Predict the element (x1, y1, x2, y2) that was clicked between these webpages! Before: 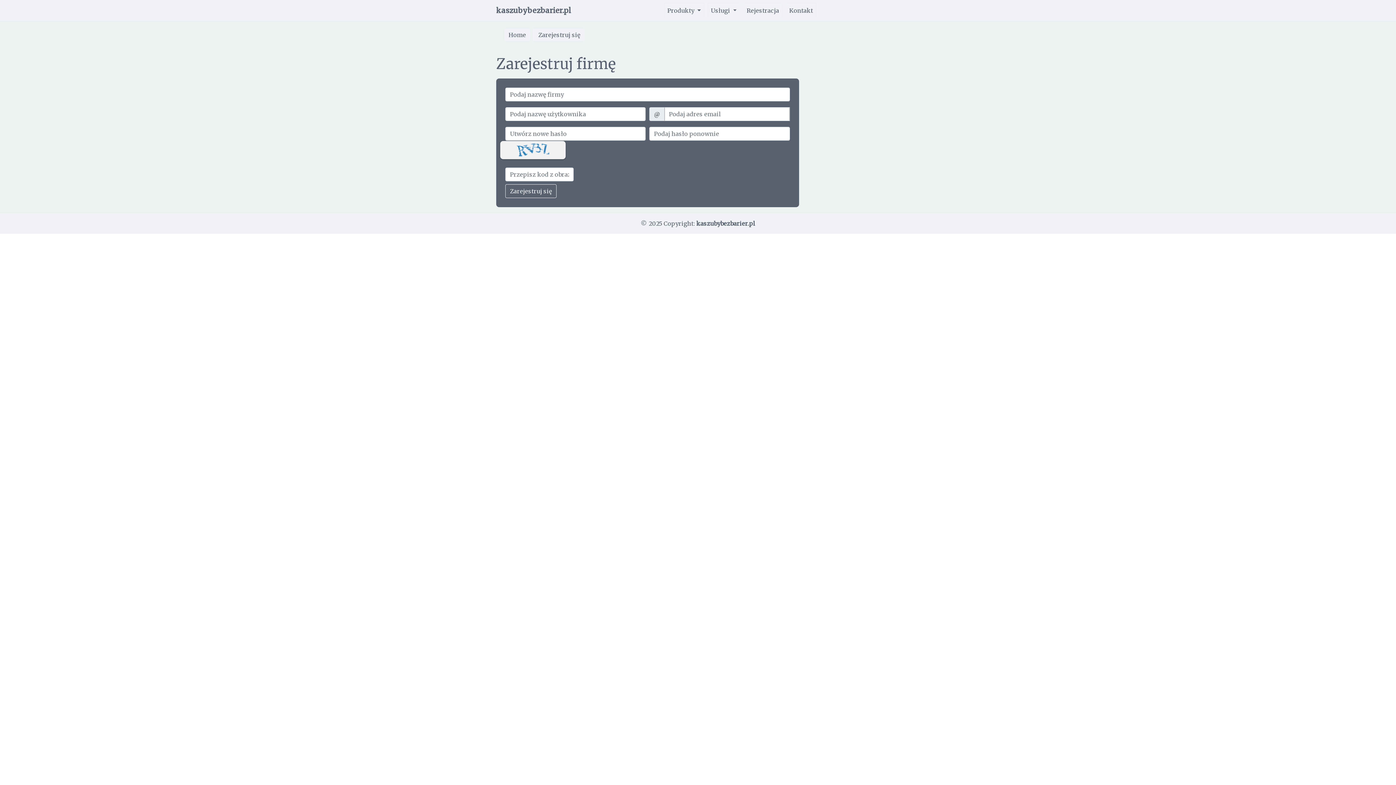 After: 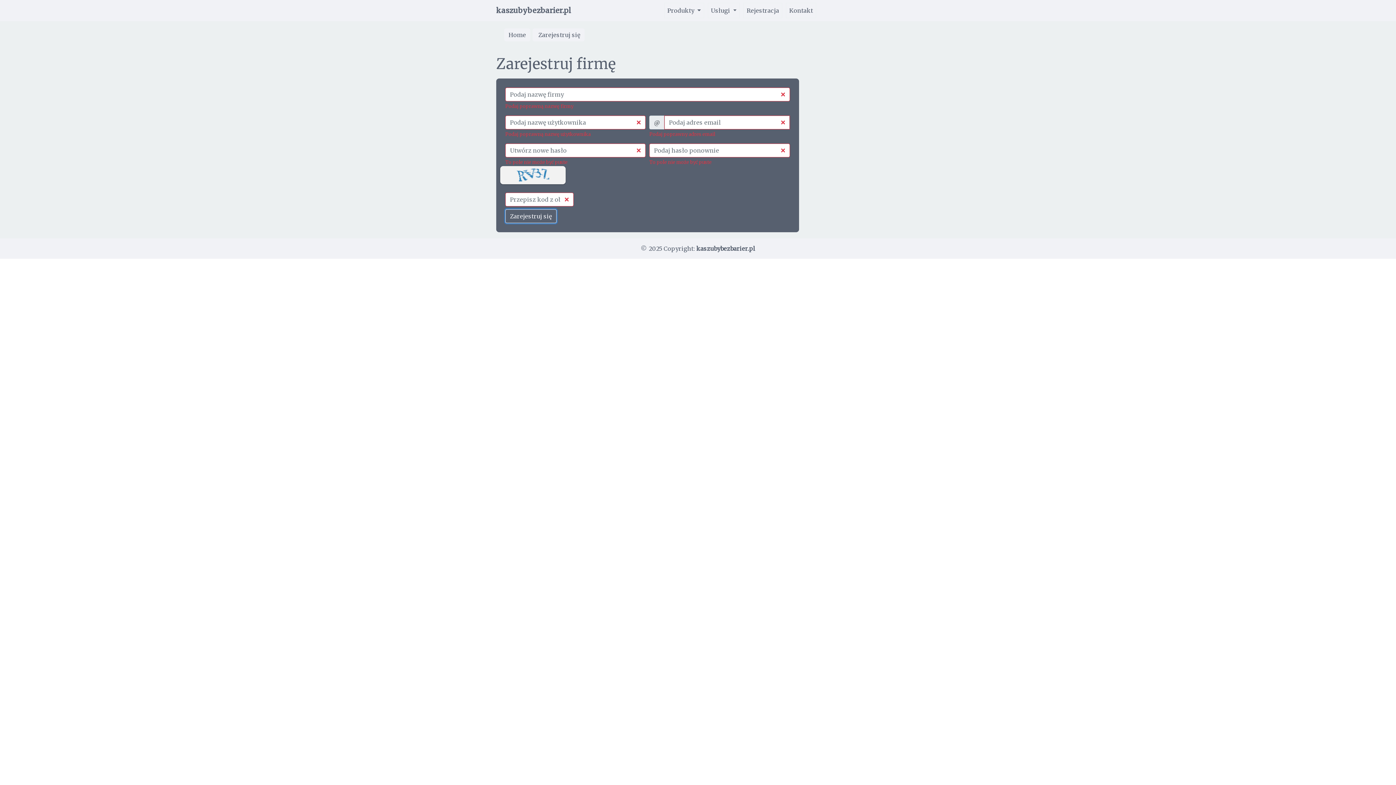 Action: bbox: (505, 184, 556, 198) label: Zarejestruj się